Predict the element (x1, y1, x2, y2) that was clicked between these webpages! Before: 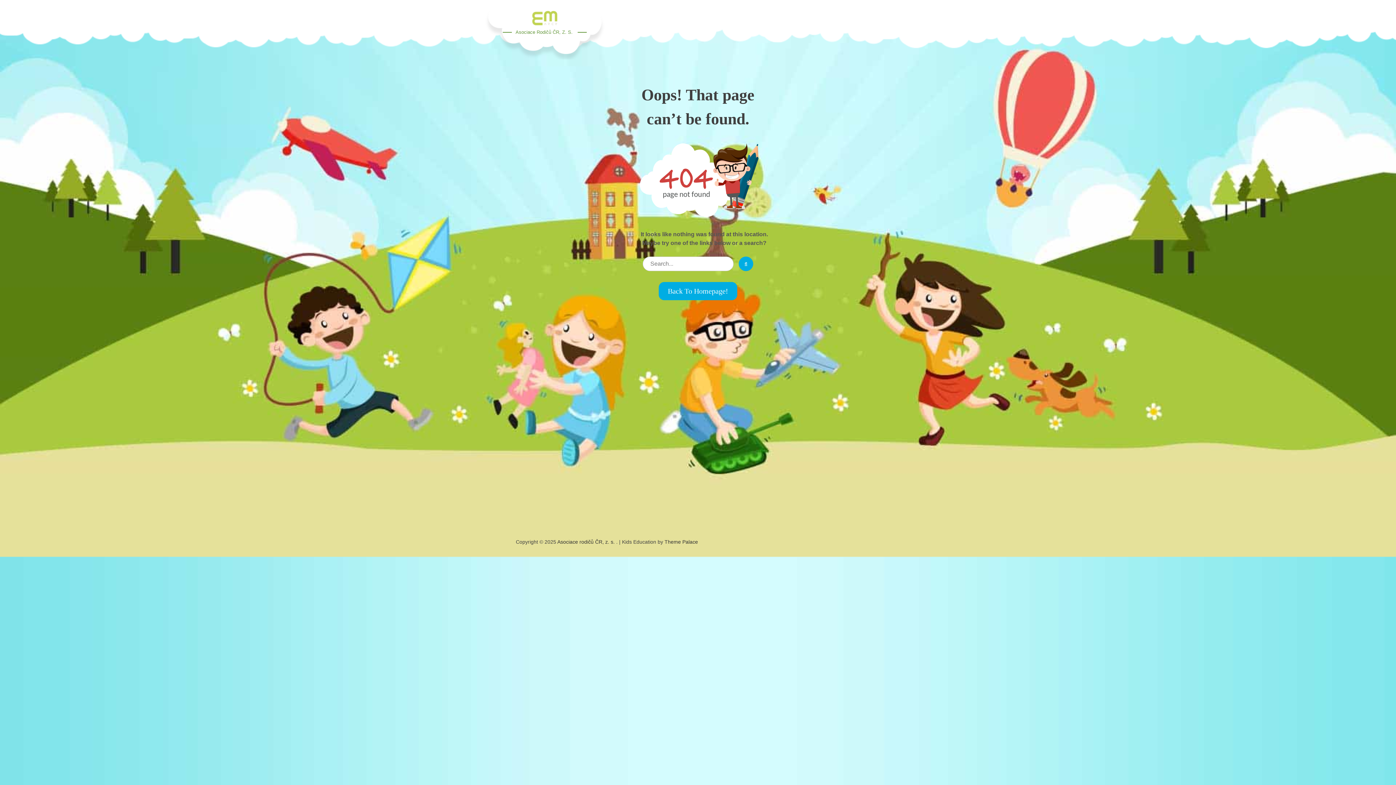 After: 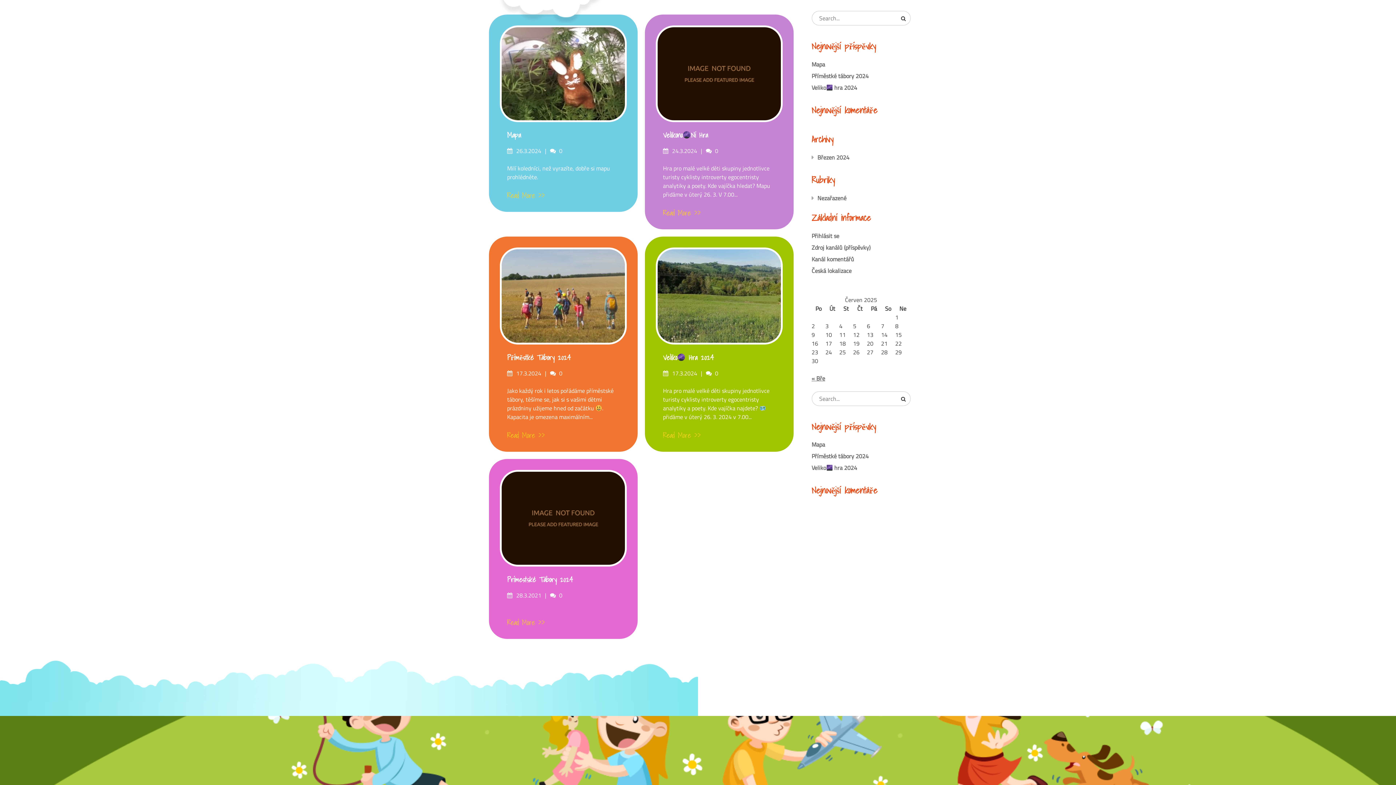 Action: bbox: (738, 256, 753, 271)